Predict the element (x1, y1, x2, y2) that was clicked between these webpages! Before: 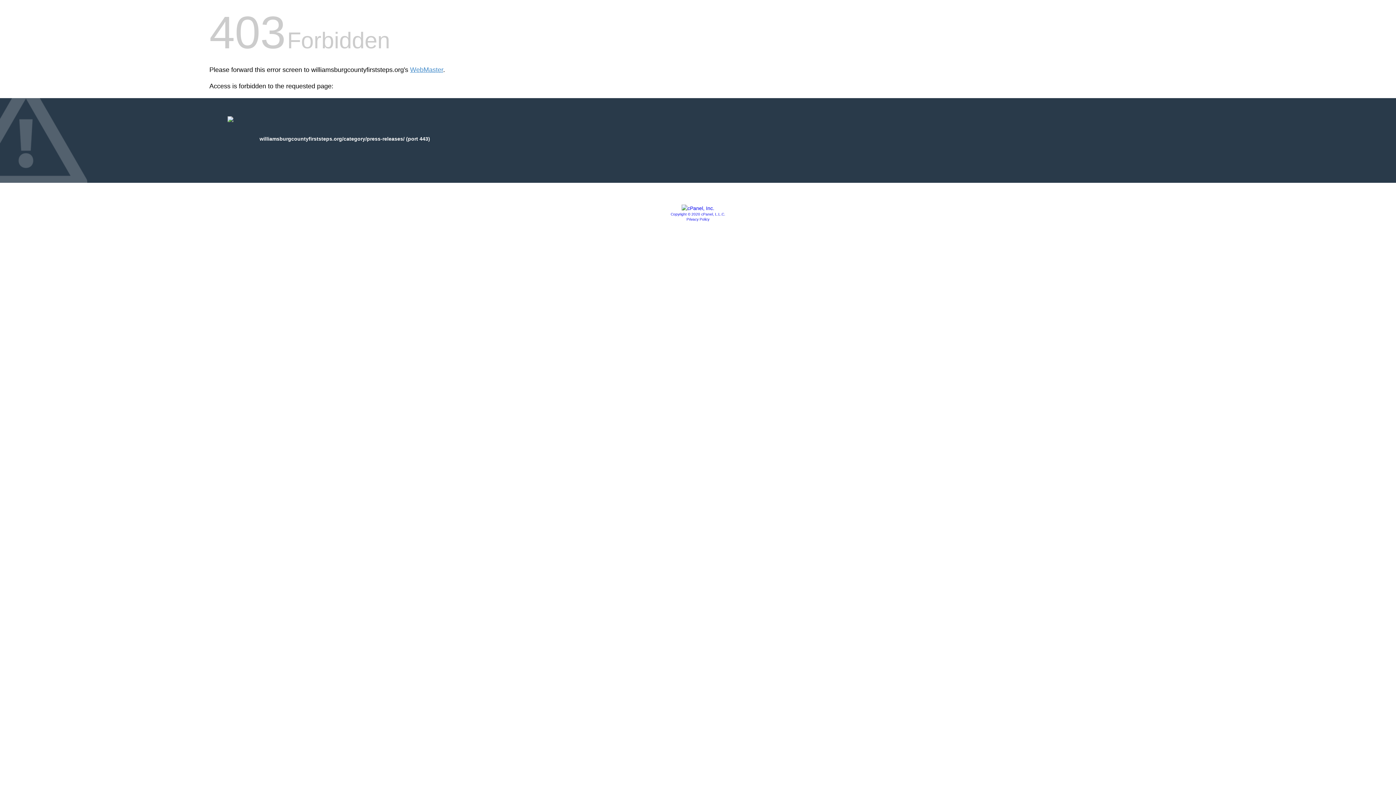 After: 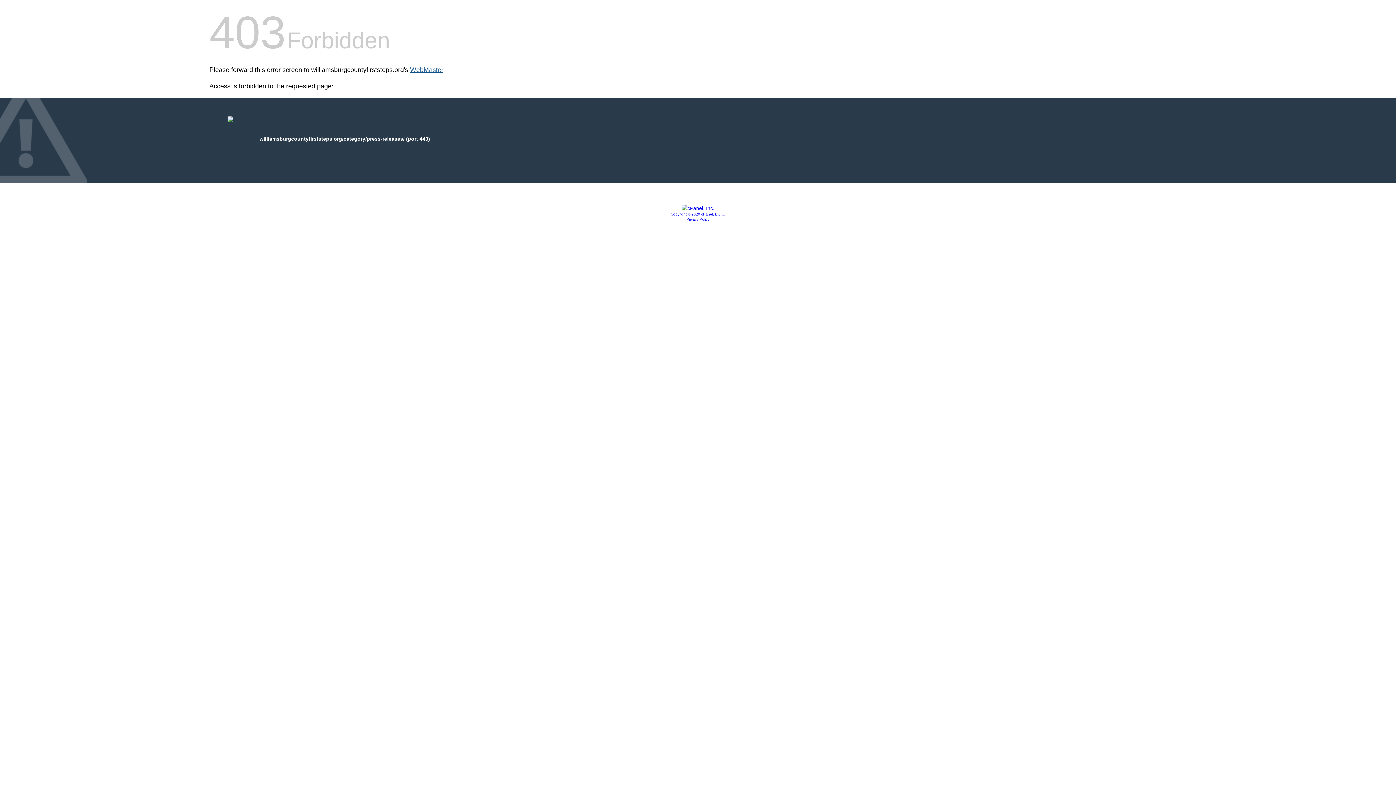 Action: bbox: (410, 66, 443, 73) label: WebMaster